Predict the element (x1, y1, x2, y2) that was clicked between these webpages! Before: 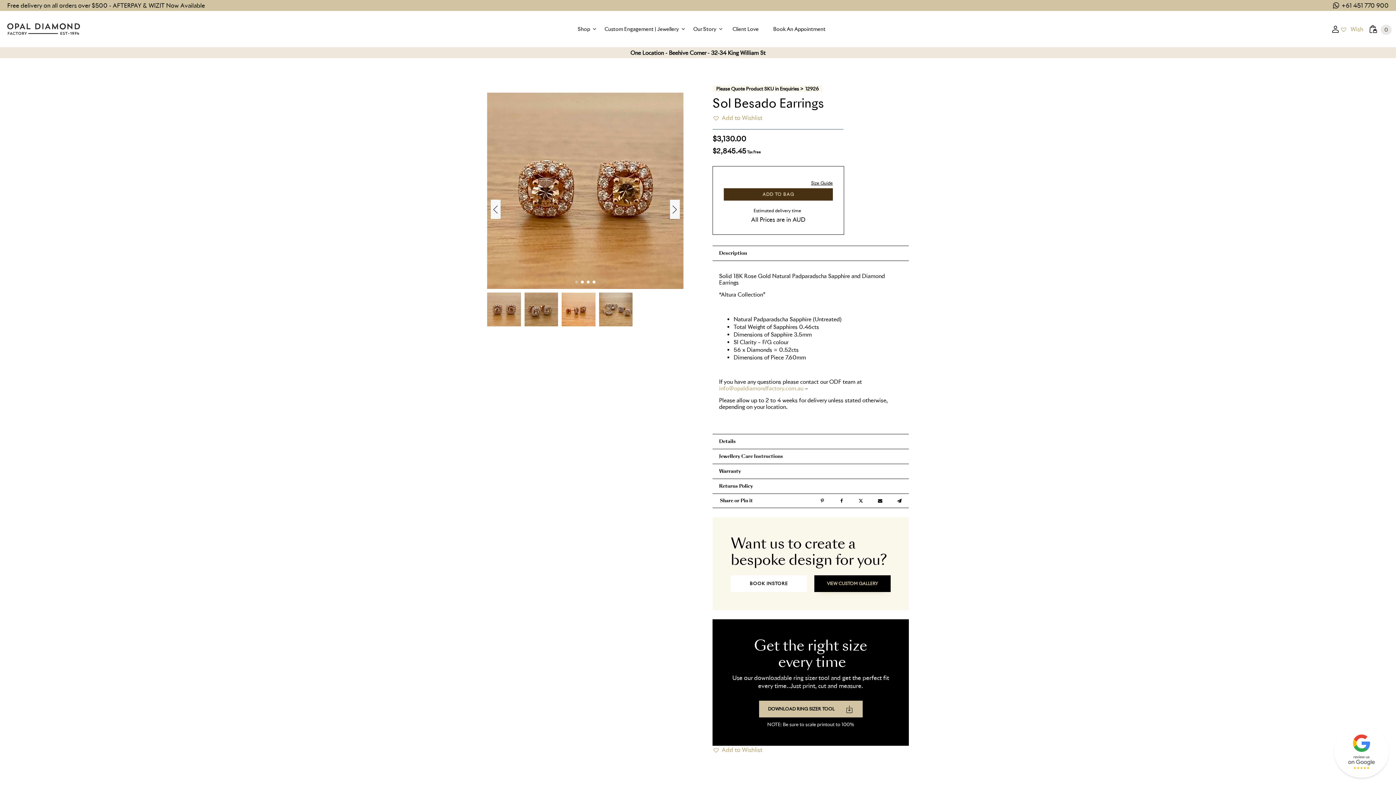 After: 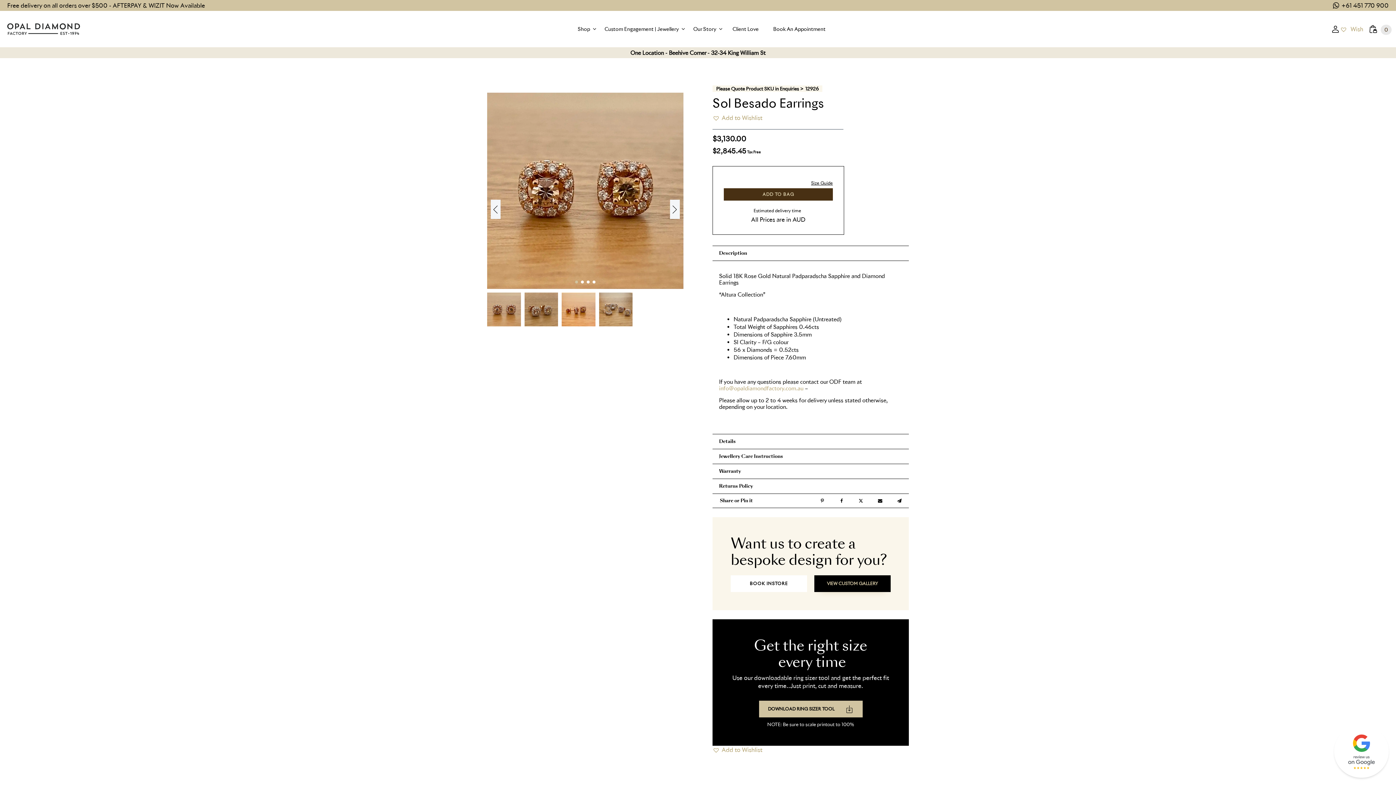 Action: label: Email bbox: (871, 494, 889, 507)